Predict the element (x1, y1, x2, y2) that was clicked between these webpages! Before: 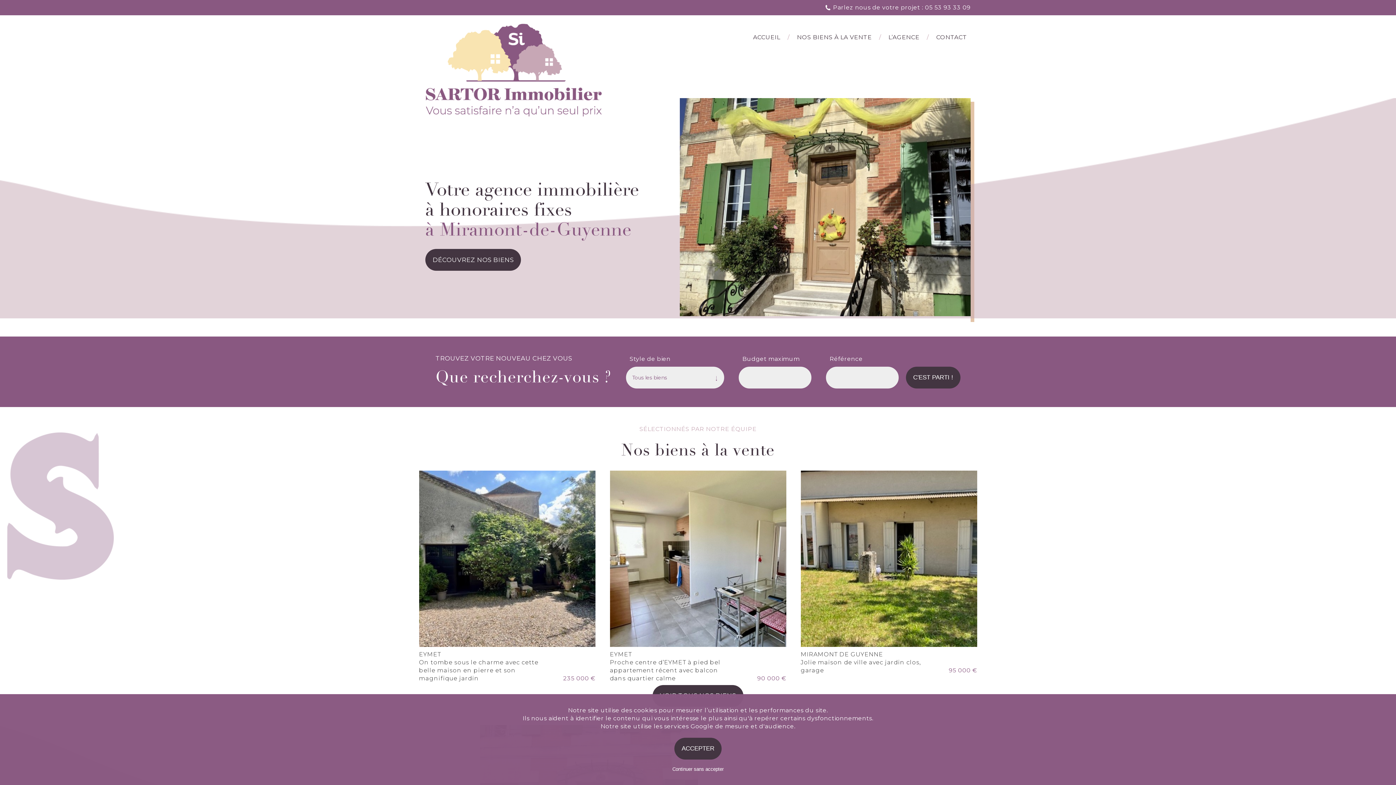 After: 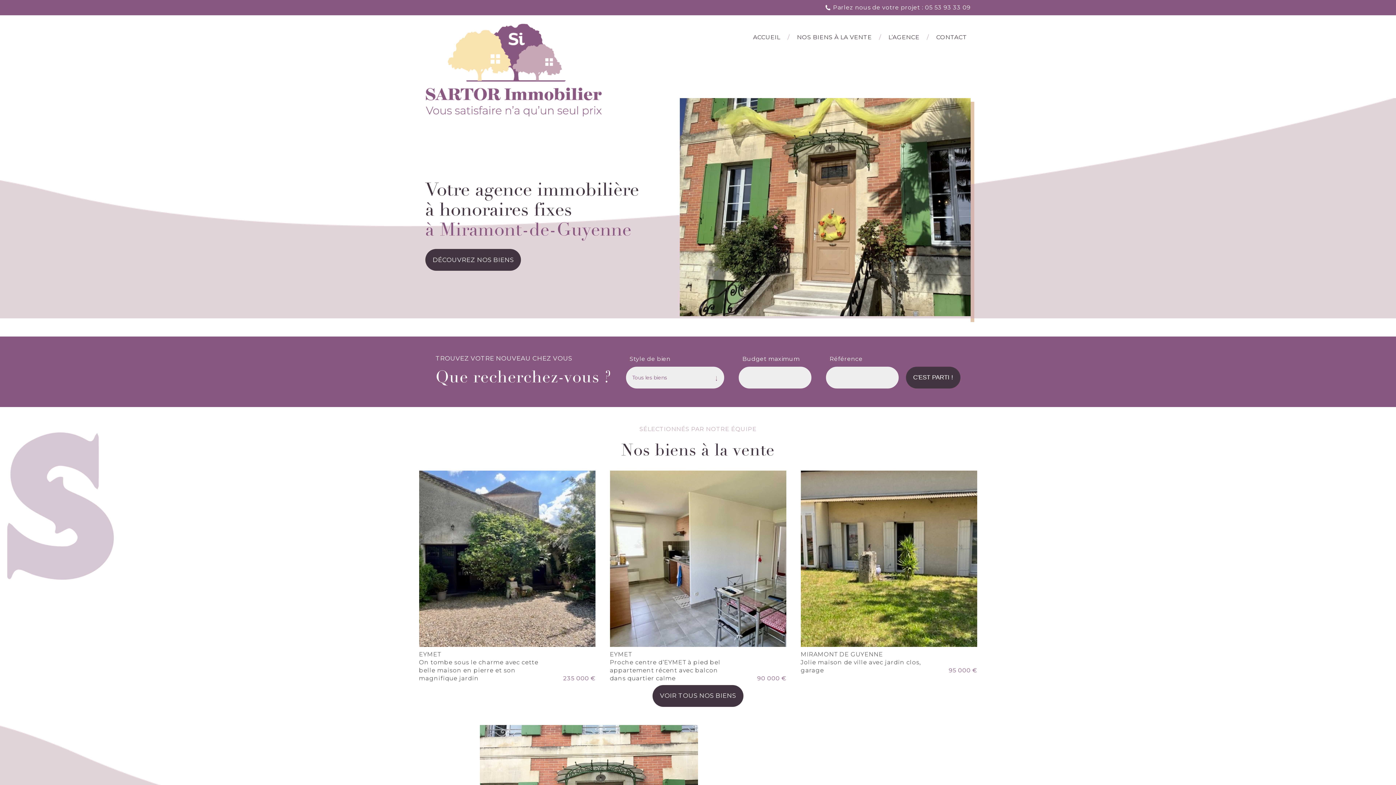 Action: label: Continuer sans accepter bbox: (670, 766, 726, 772)